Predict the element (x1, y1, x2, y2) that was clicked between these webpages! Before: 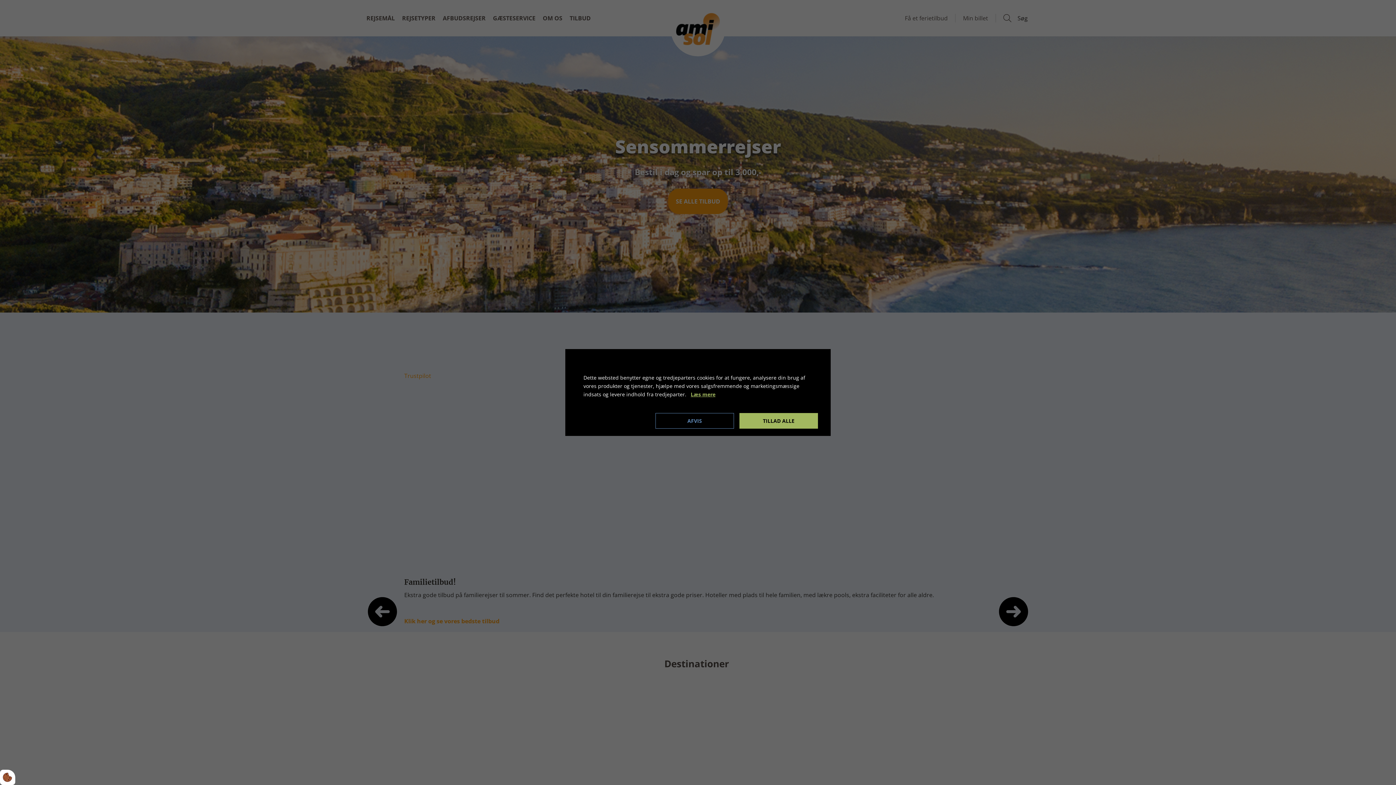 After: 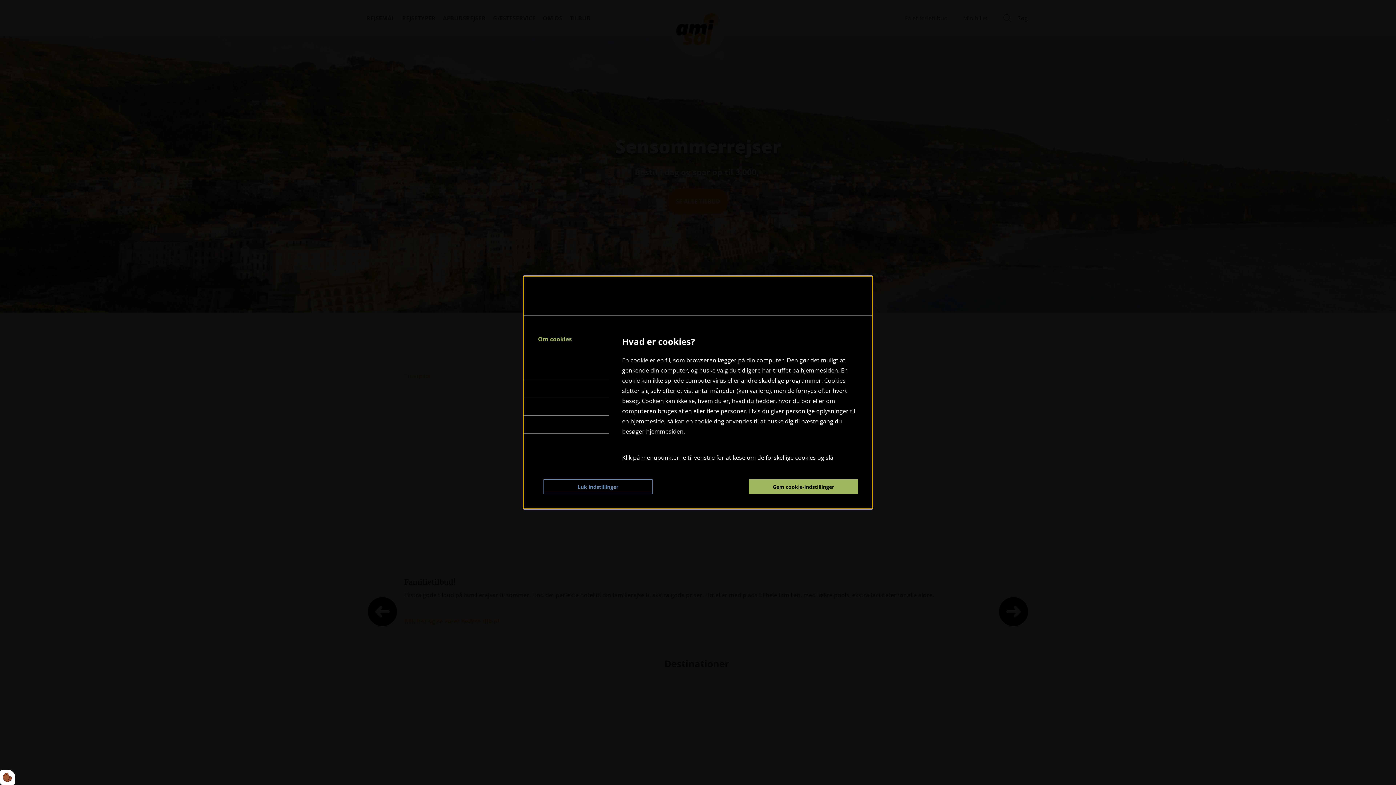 Action: bbox: (578, 413, 632, 428) label: Åbn cookieindstillinger